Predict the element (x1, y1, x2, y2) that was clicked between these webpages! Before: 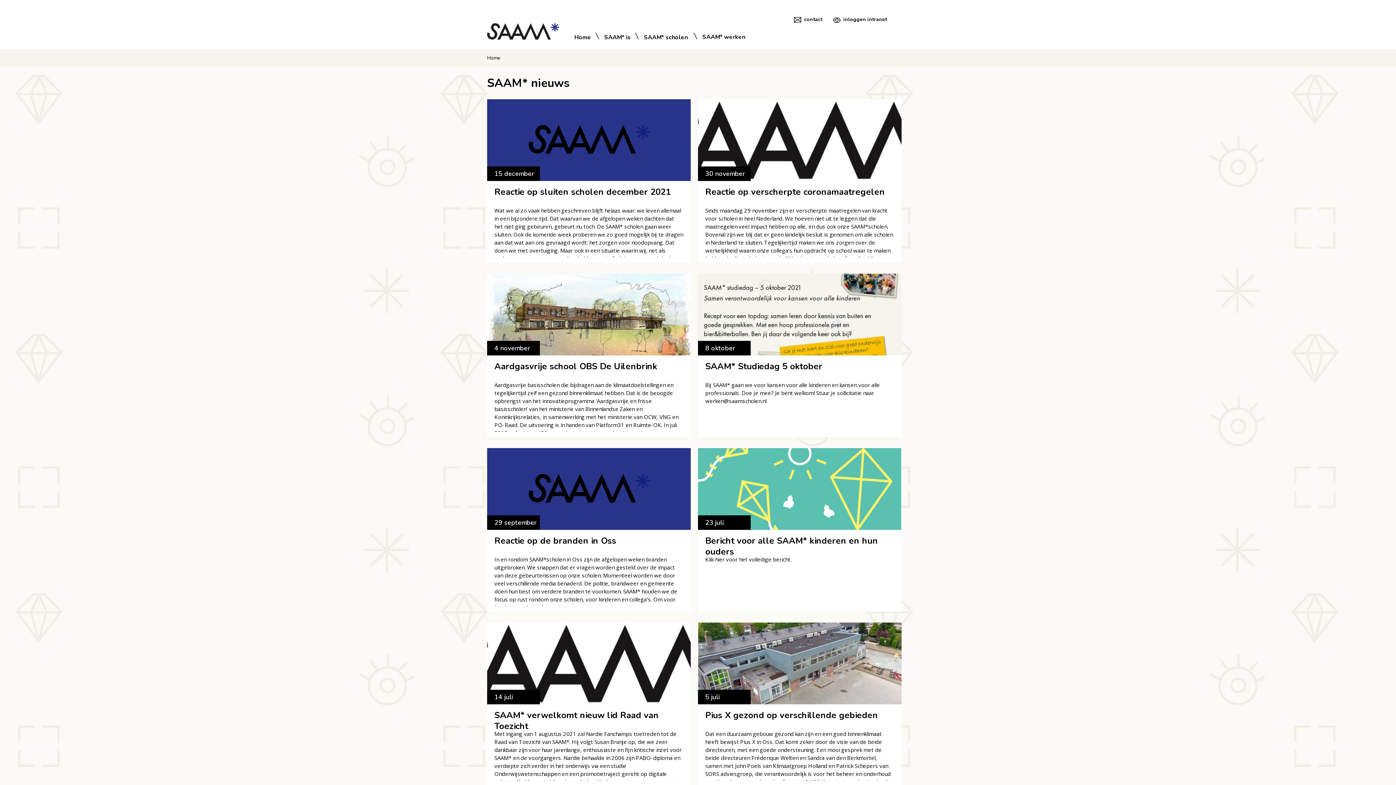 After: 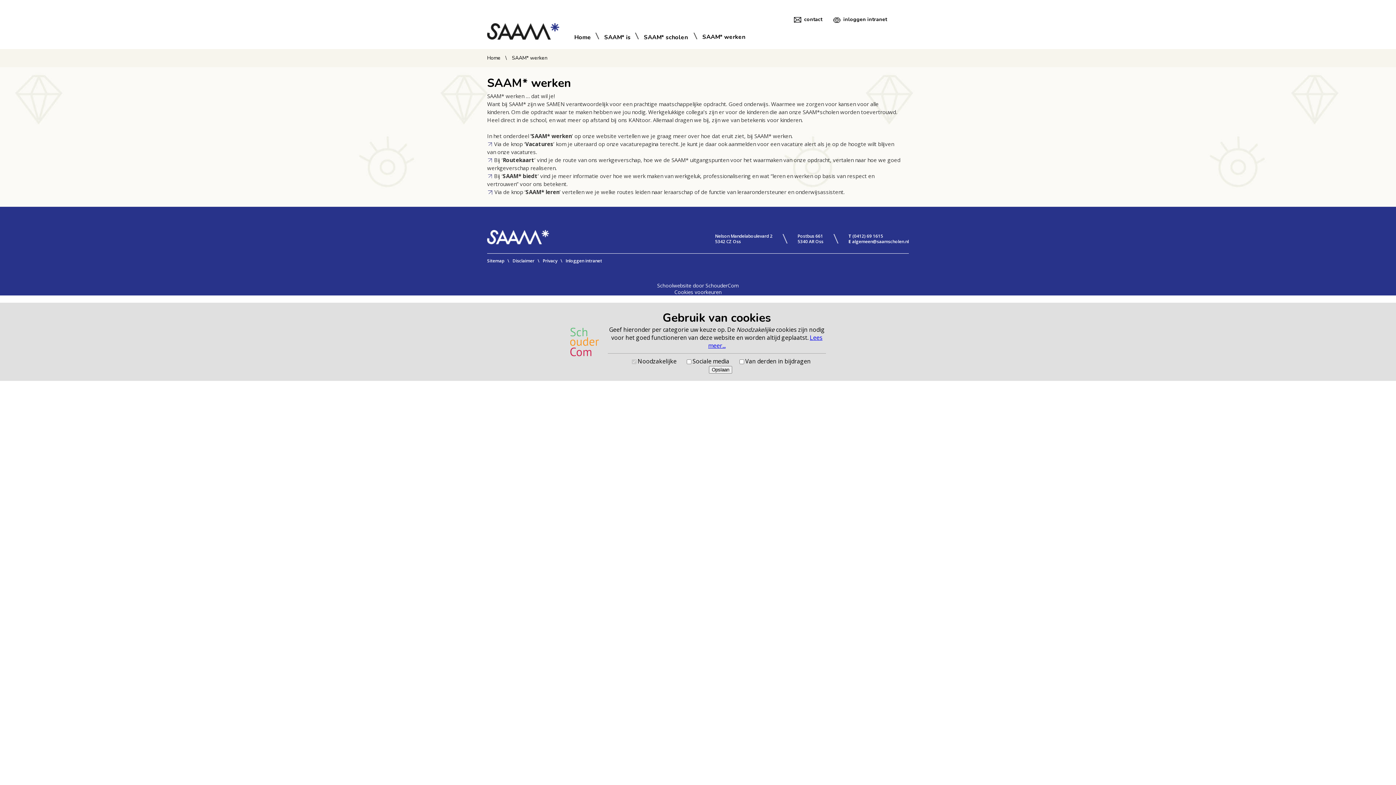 Action: bbox: (702, 32, 746, 41) label: SAAM* werken